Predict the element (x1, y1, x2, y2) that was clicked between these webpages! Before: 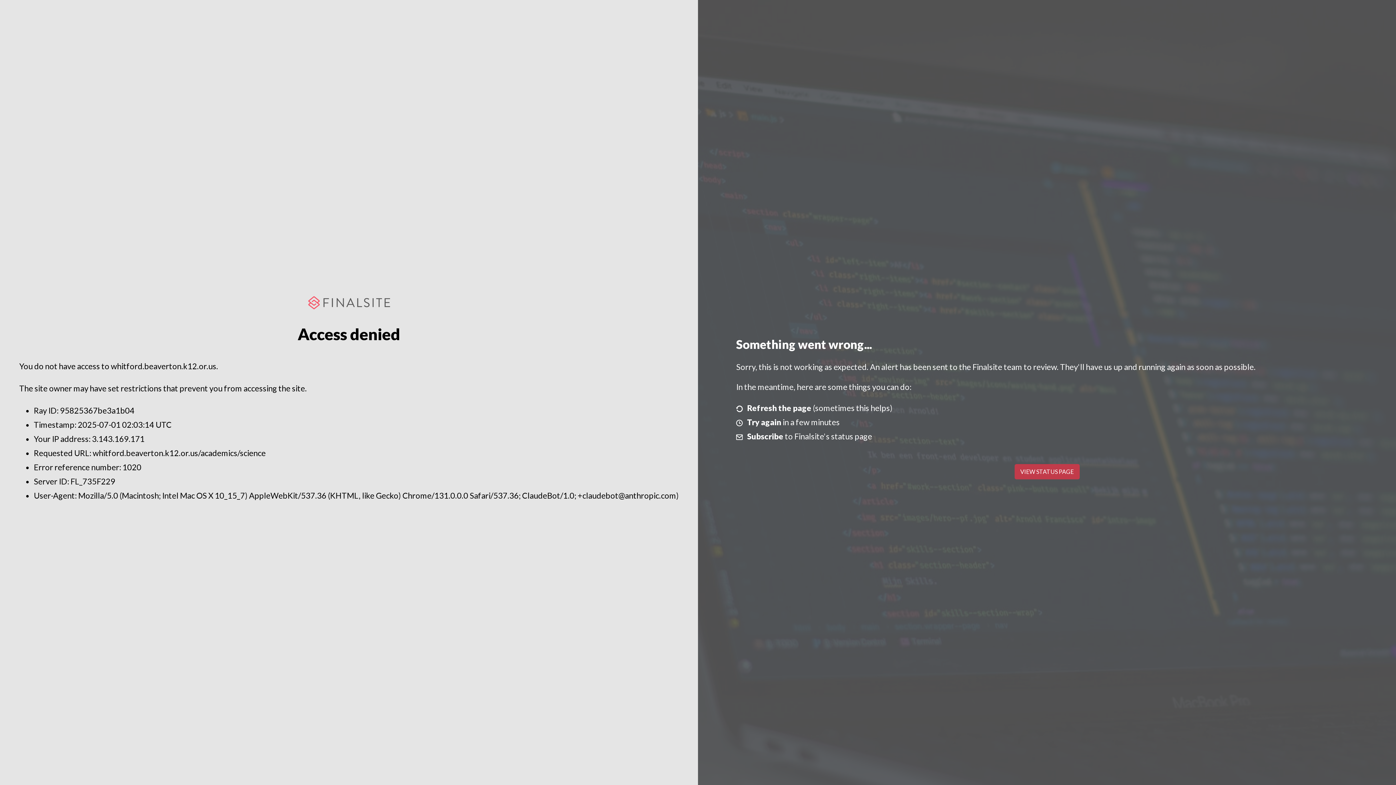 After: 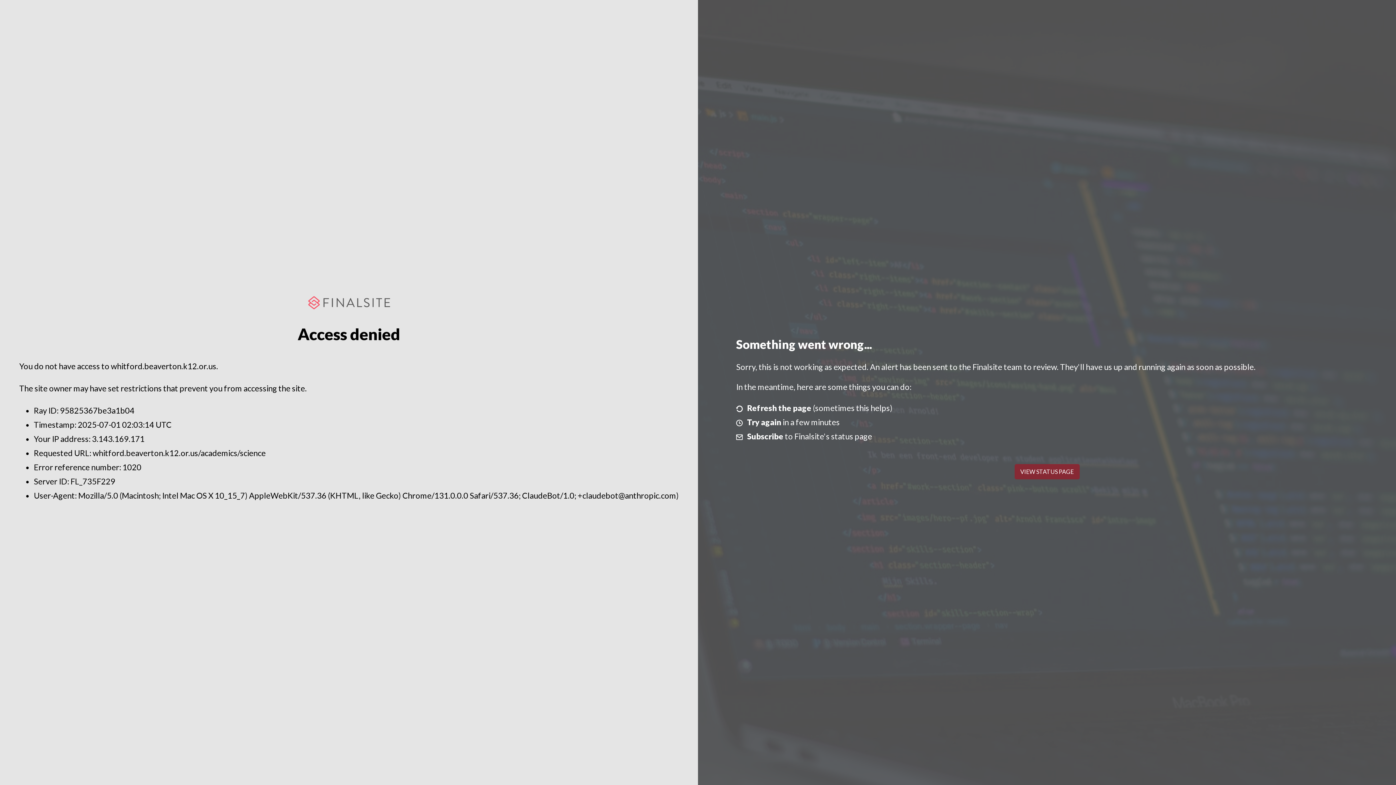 Action: bbox: (1014, 464, 1079, 479) label: VIEW STATUS PAGE